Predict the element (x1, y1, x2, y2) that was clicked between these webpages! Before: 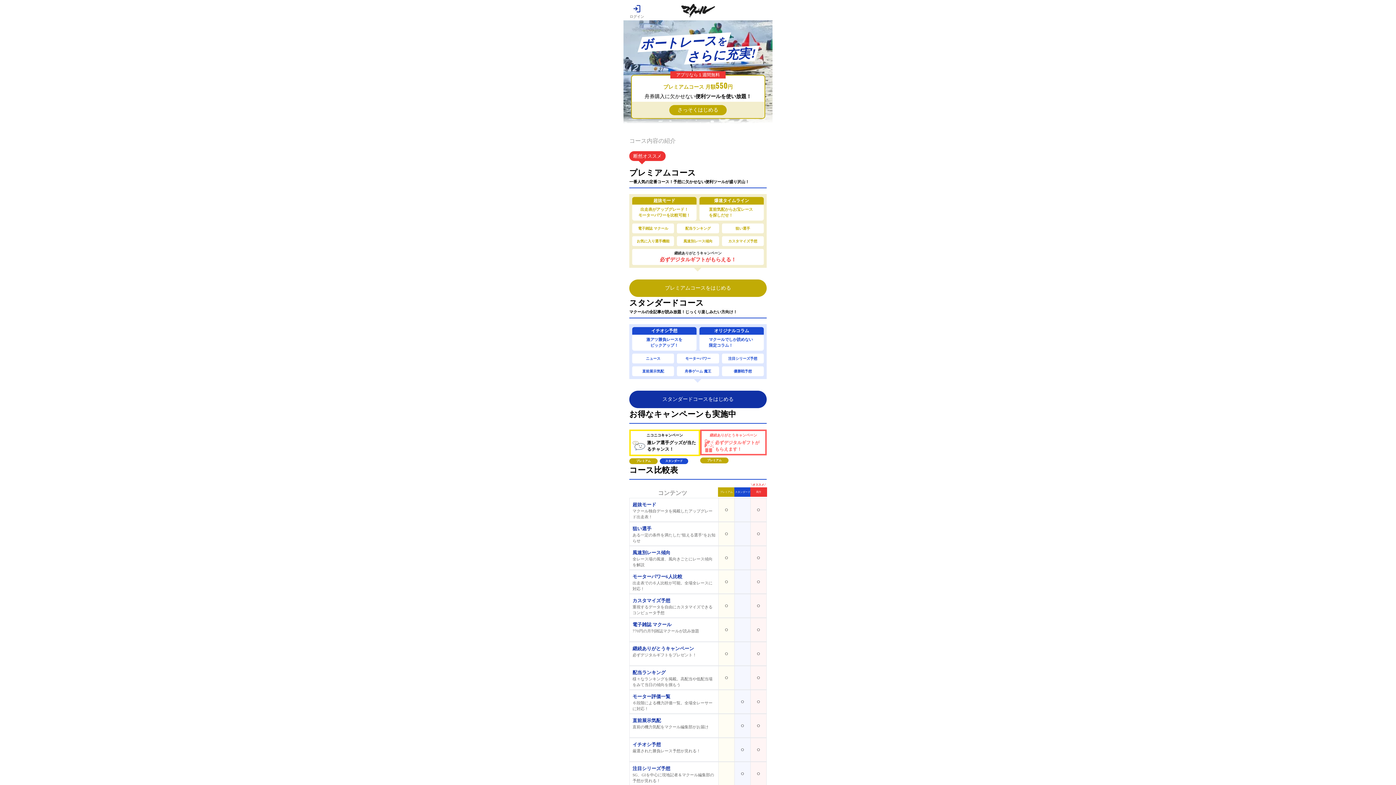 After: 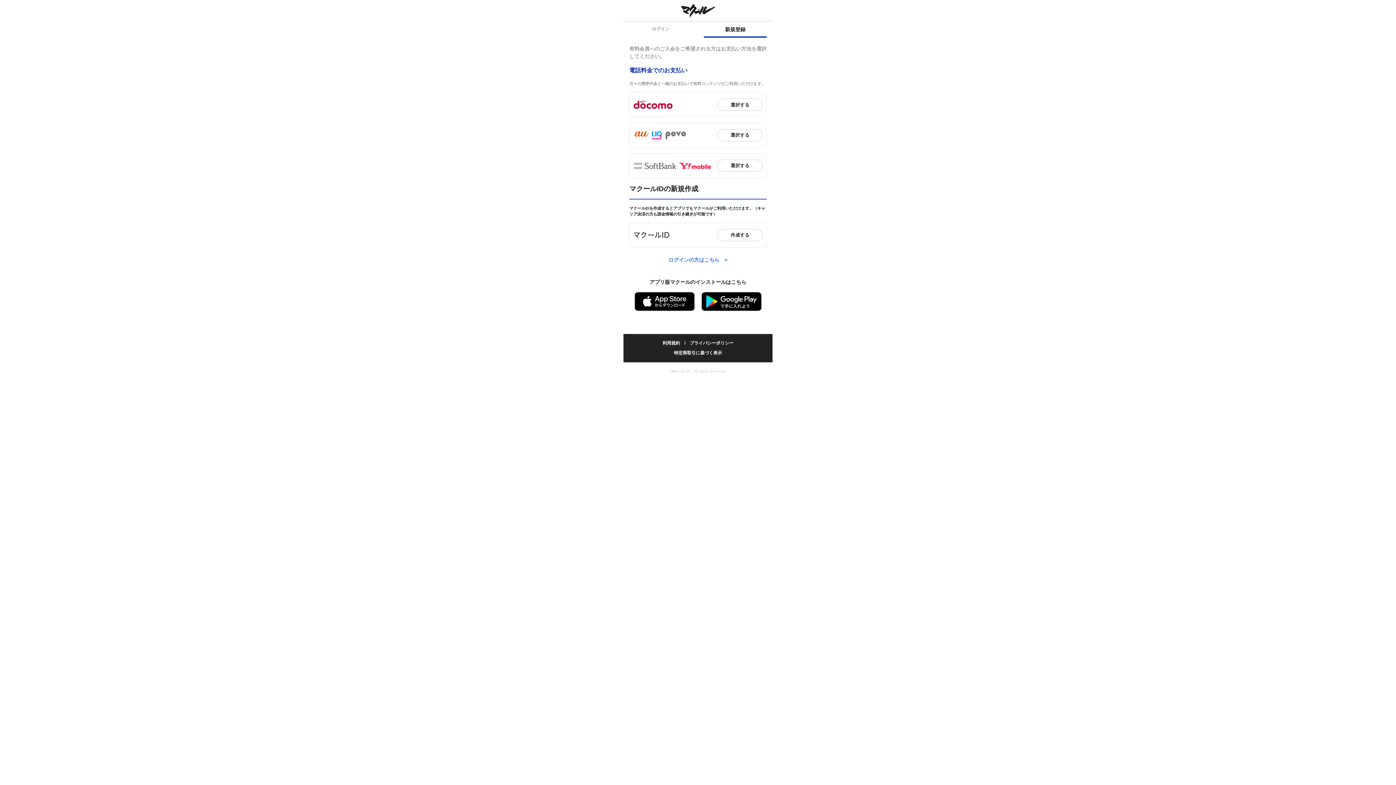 Action: label: スタンダードコースをはじめる bbox: (629, 390, 766, 408)